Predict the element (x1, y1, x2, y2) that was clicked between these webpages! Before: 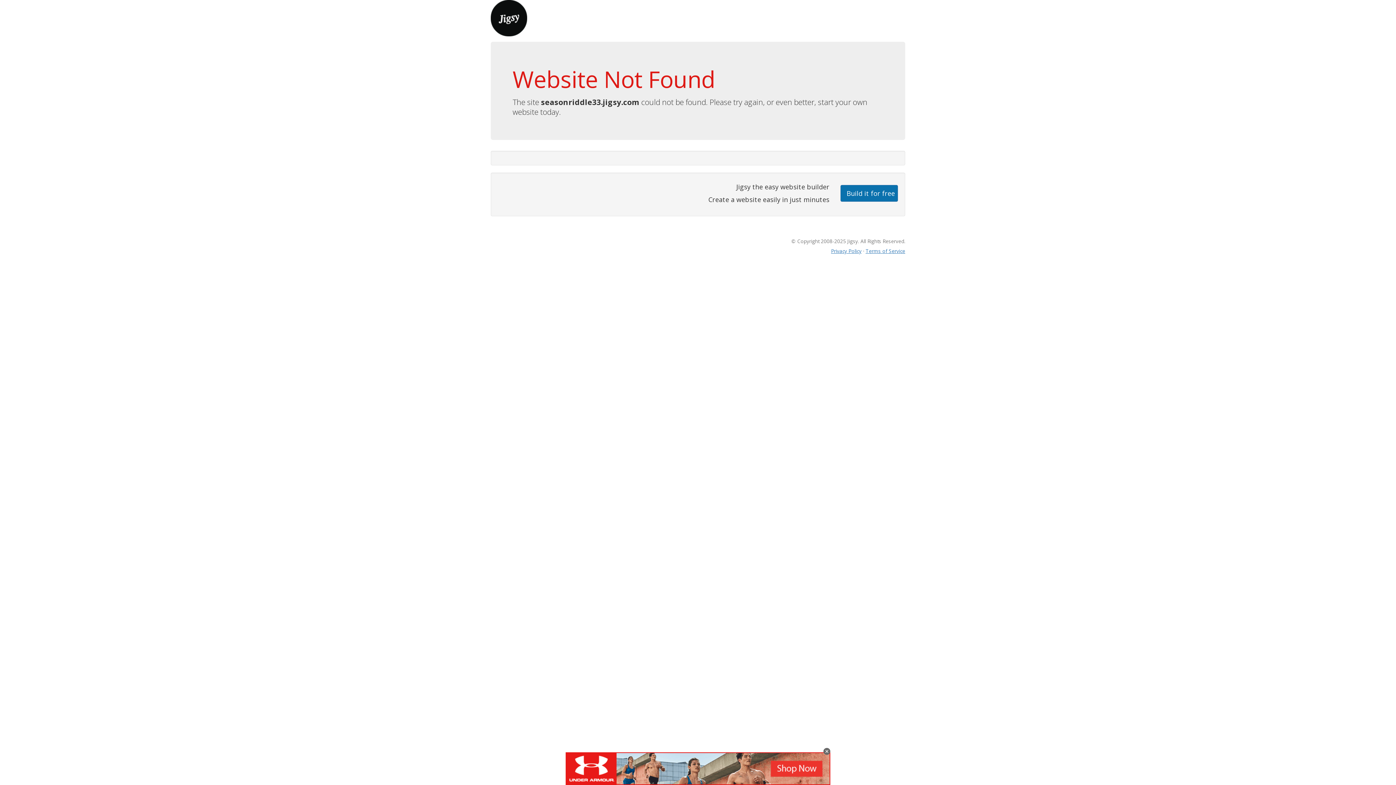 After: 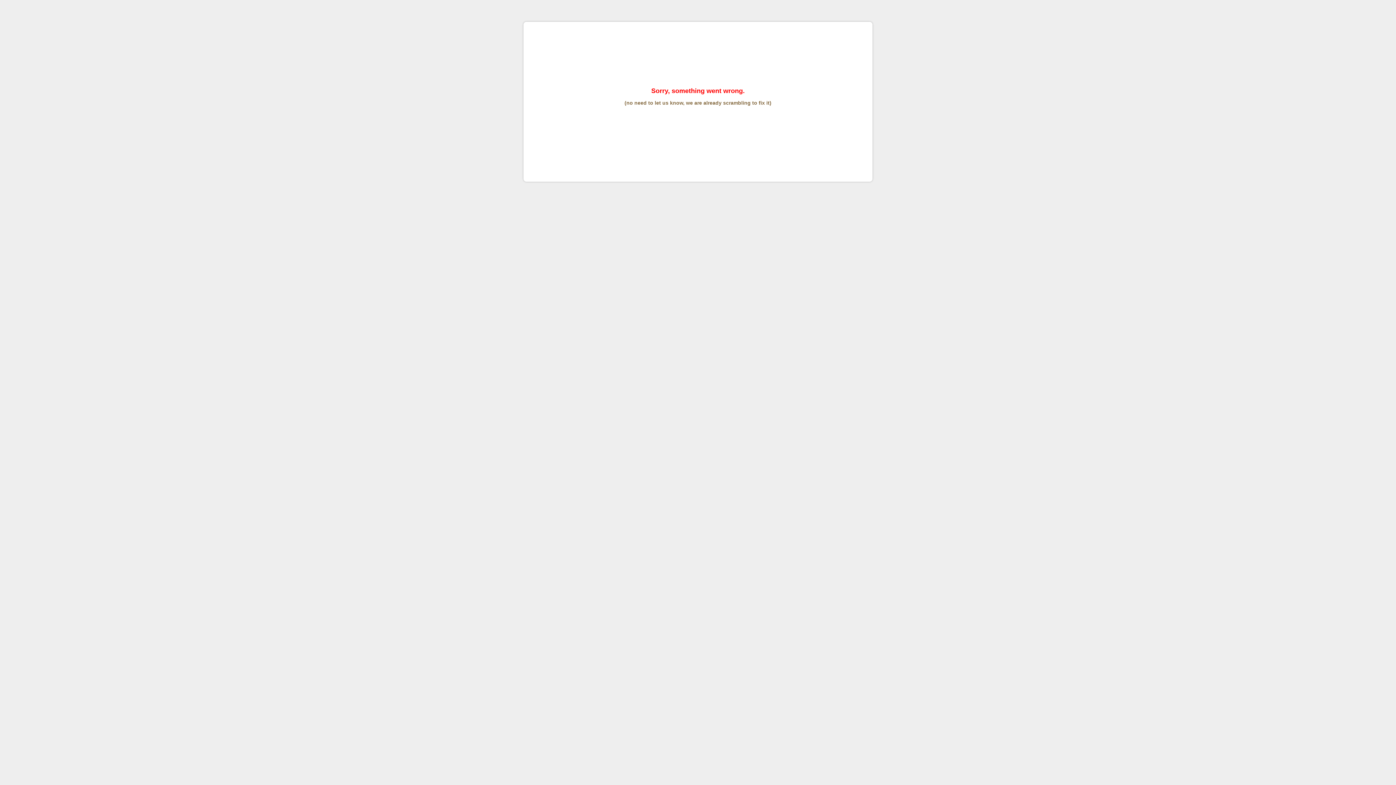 Action: bbox: (865, 247, 905, 254) label: Terms of Service